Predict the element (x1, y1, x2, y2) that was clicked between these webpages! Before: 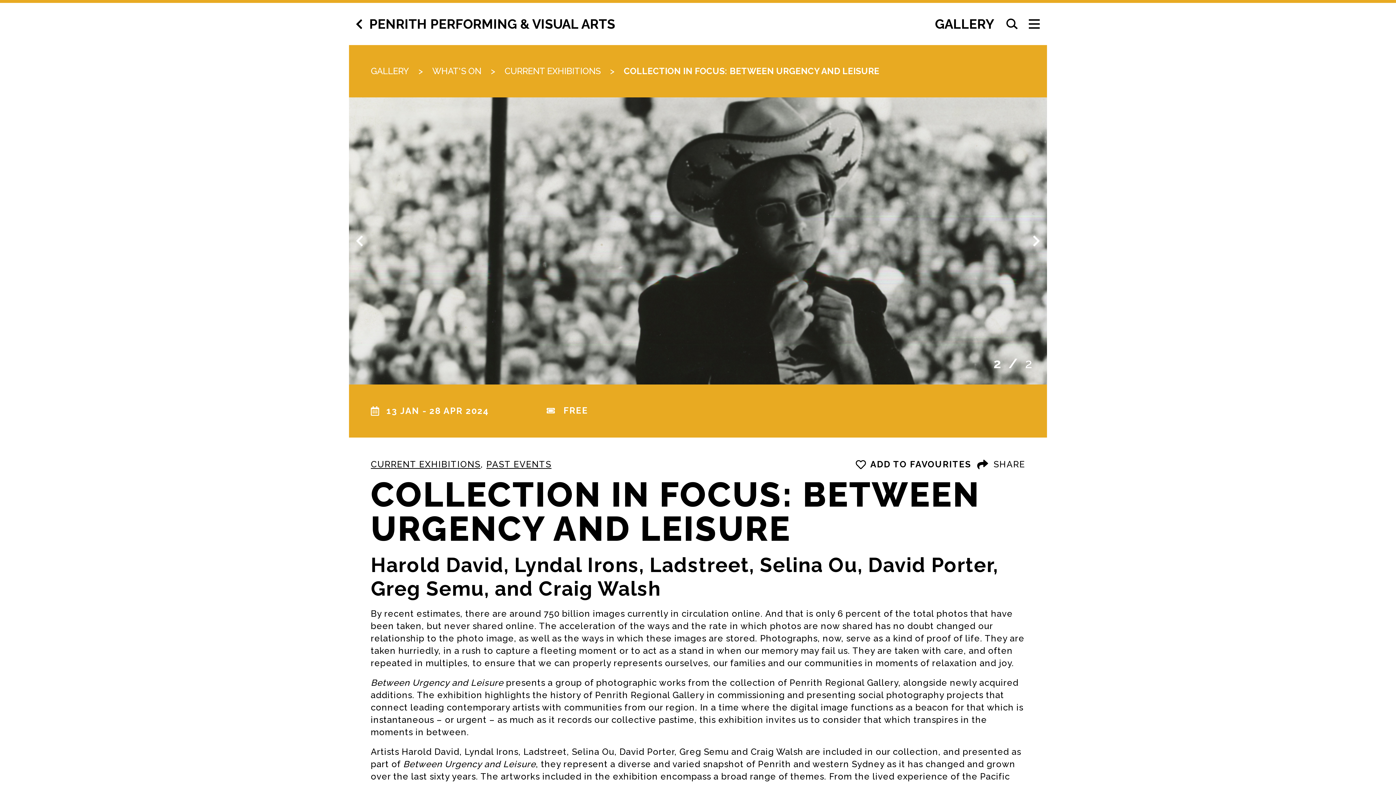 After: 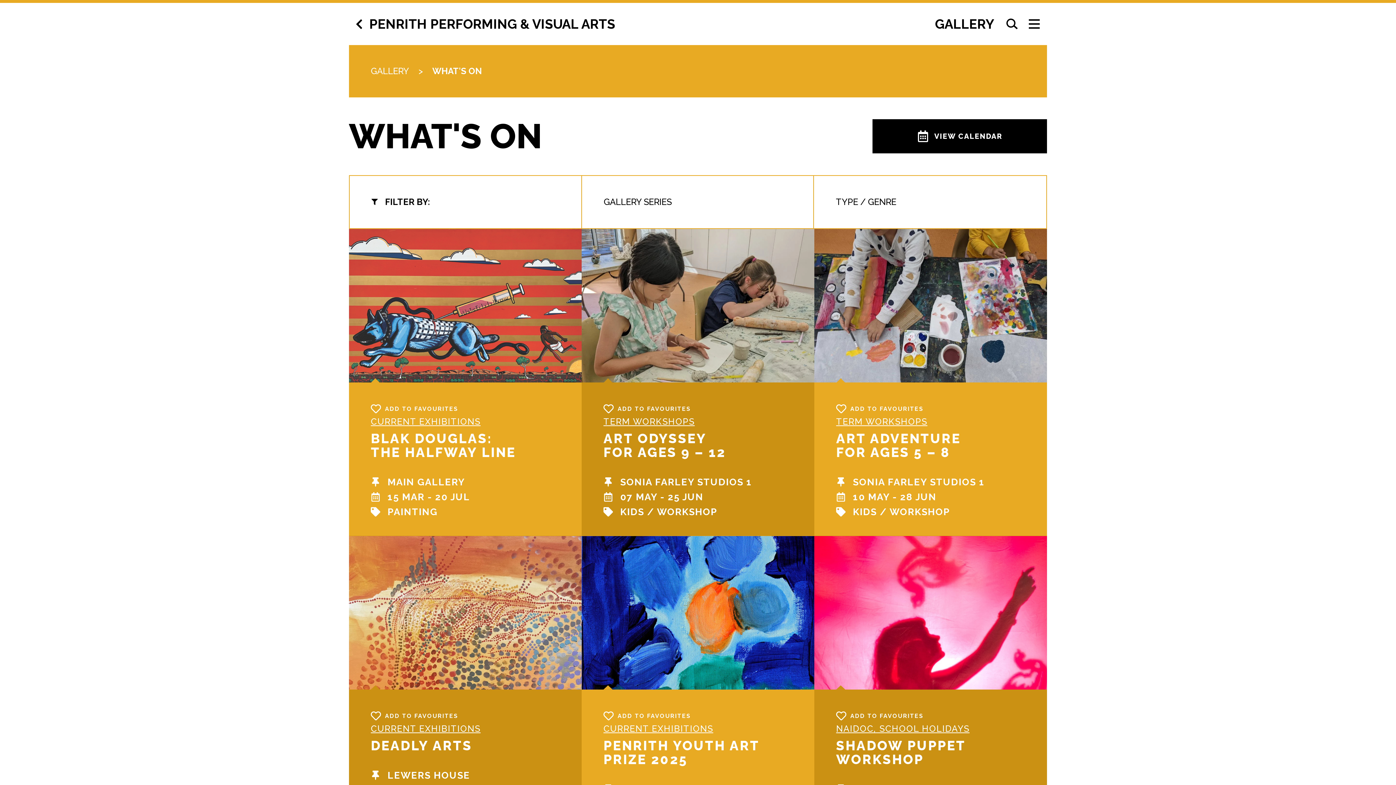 Action: label: WHAT'S ON bbox: (432, 65, 481, 76)